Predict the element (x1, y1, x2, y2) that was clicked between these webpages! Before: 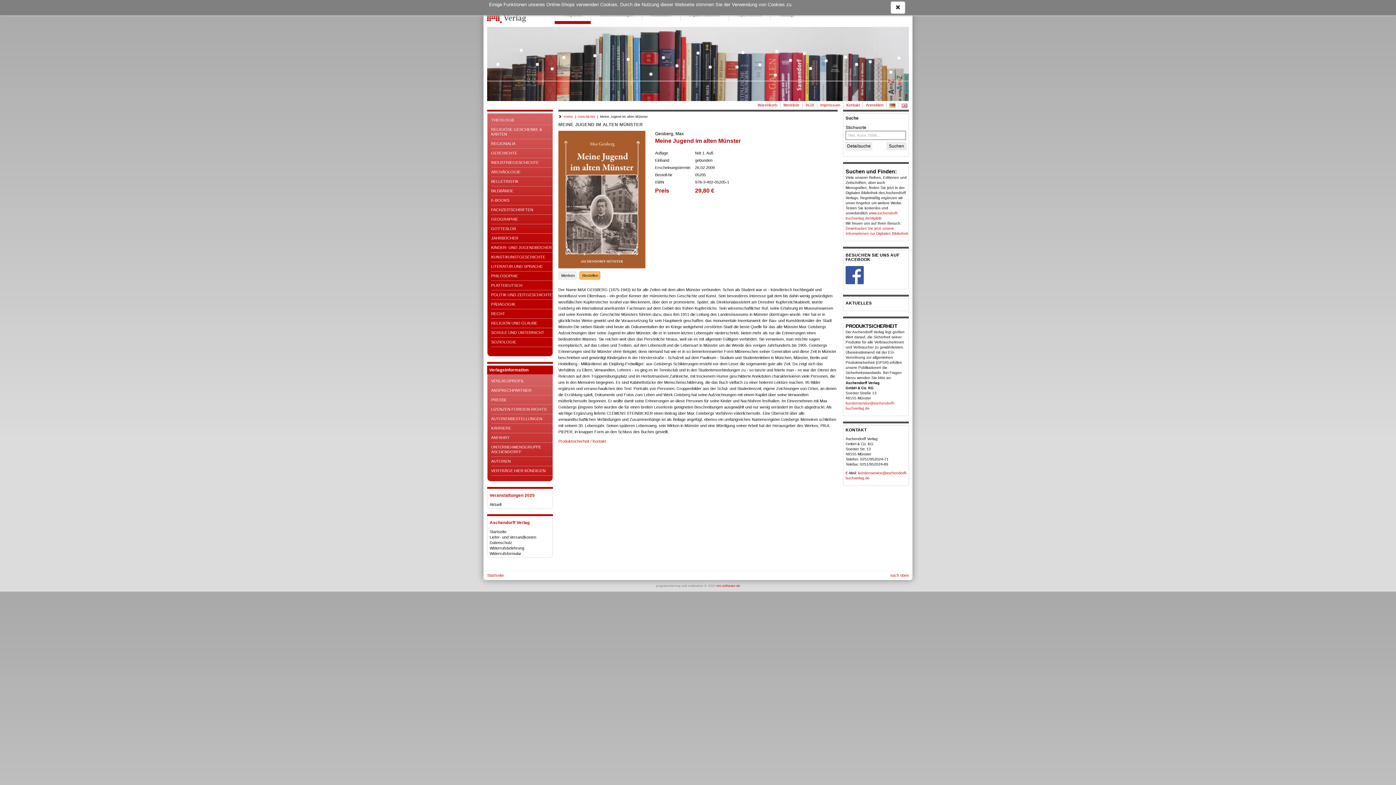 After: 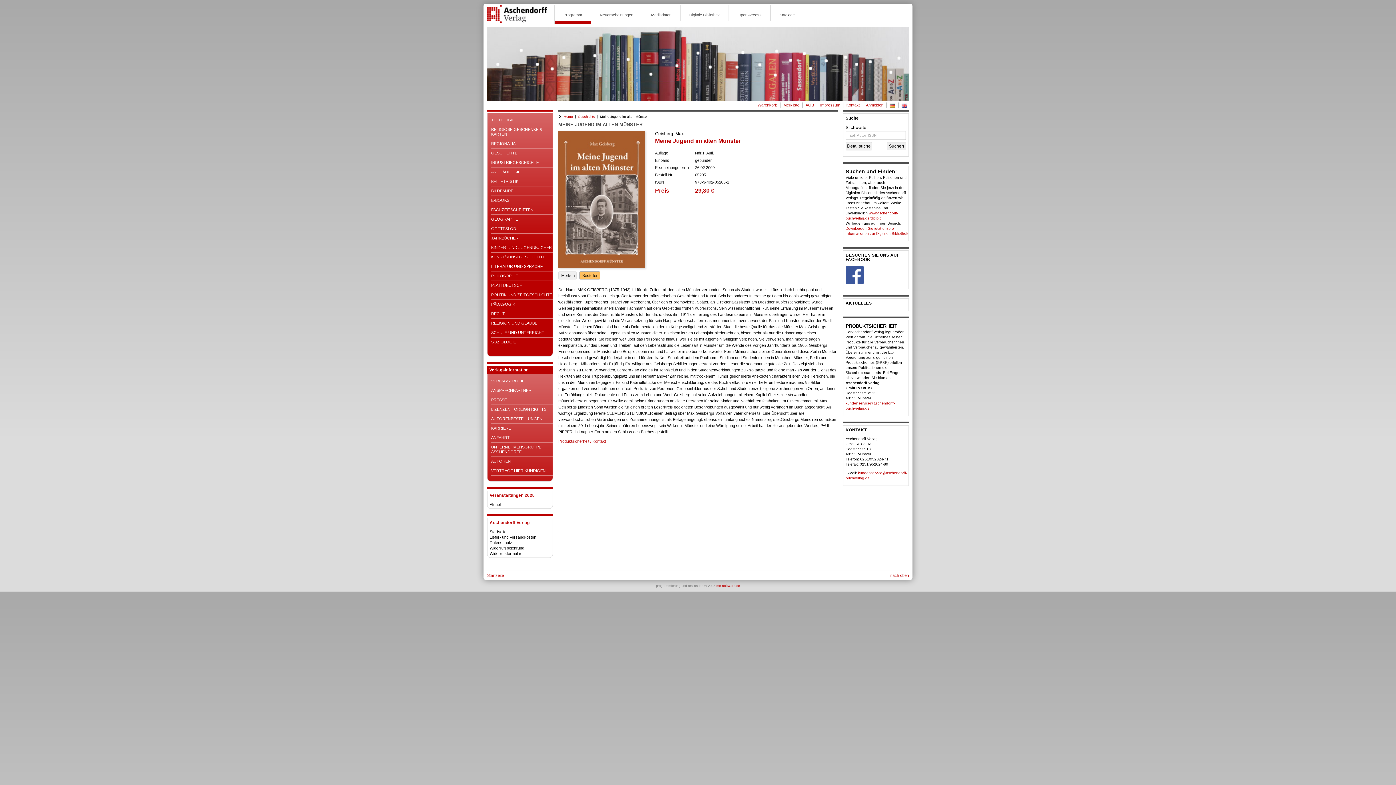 Action: bbox: (890, 1, 905, 13)